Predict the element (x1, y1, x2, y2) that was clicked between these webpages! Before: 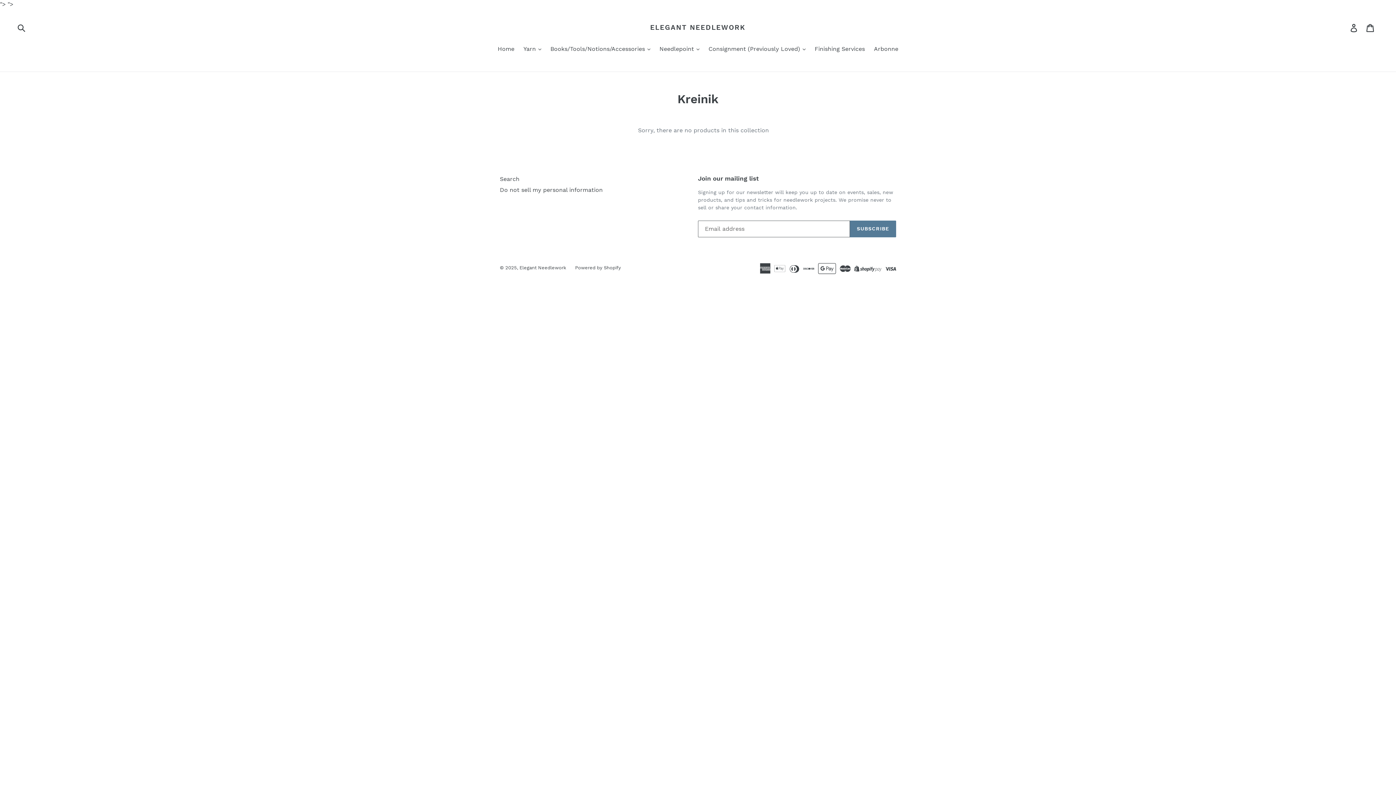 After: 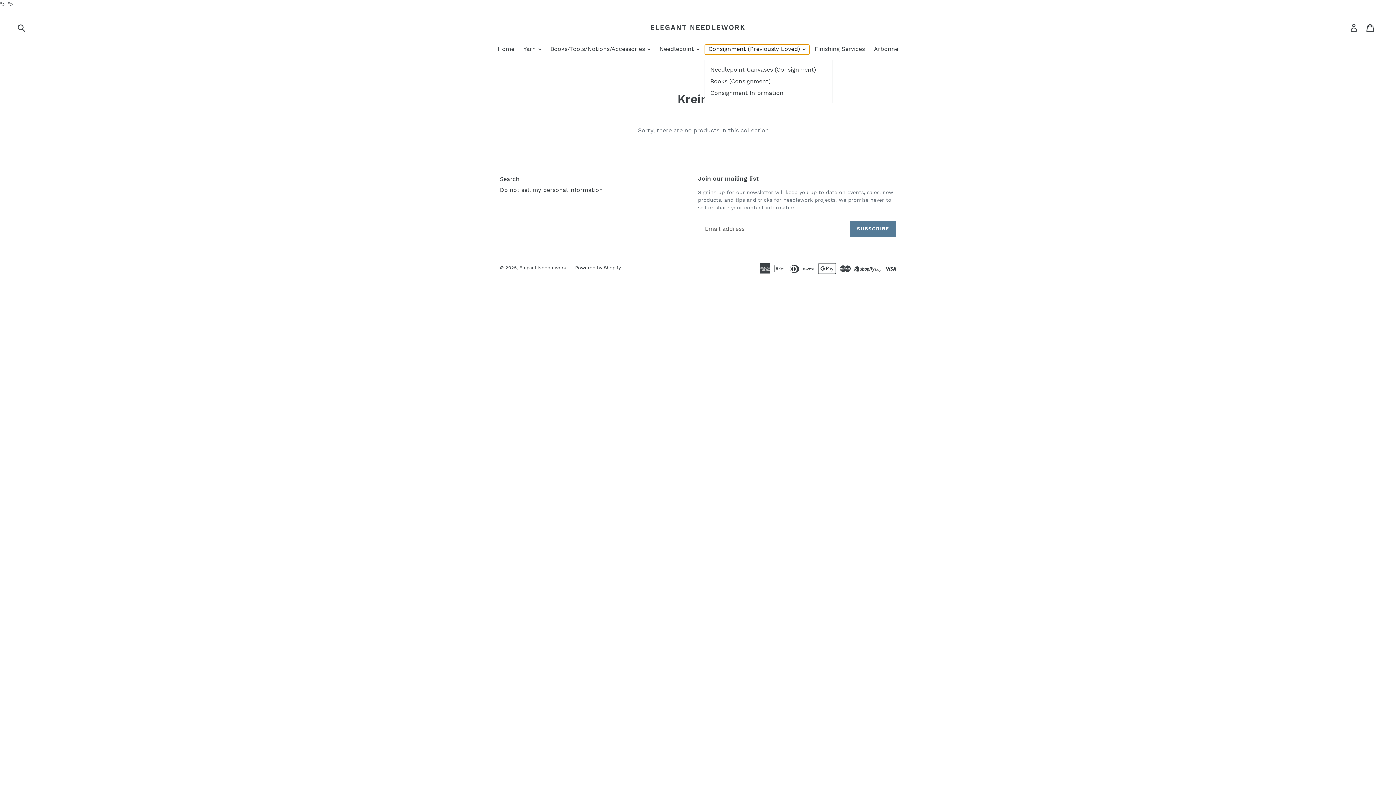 Action: bbox: (705, 44, 809, 54) label: Consignment (Previously Loved) 